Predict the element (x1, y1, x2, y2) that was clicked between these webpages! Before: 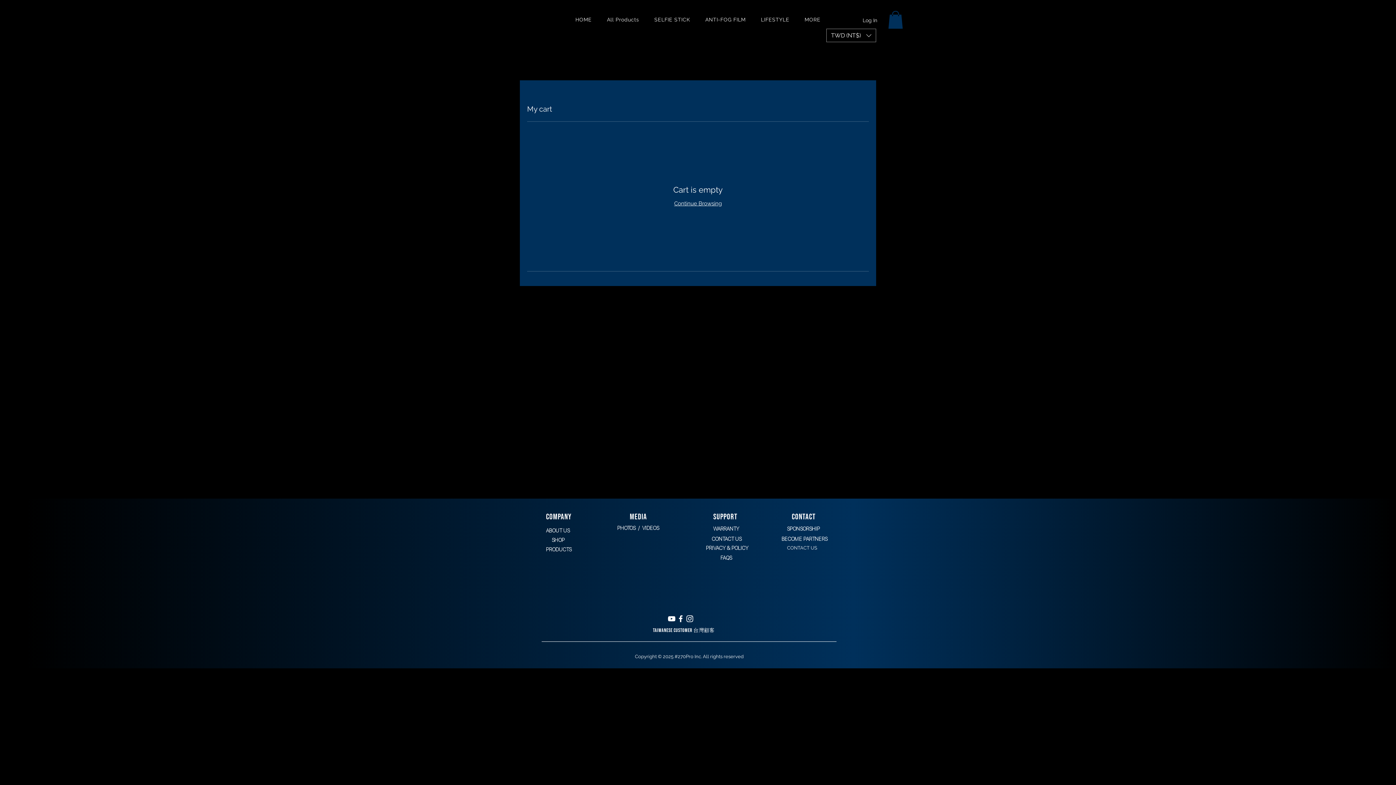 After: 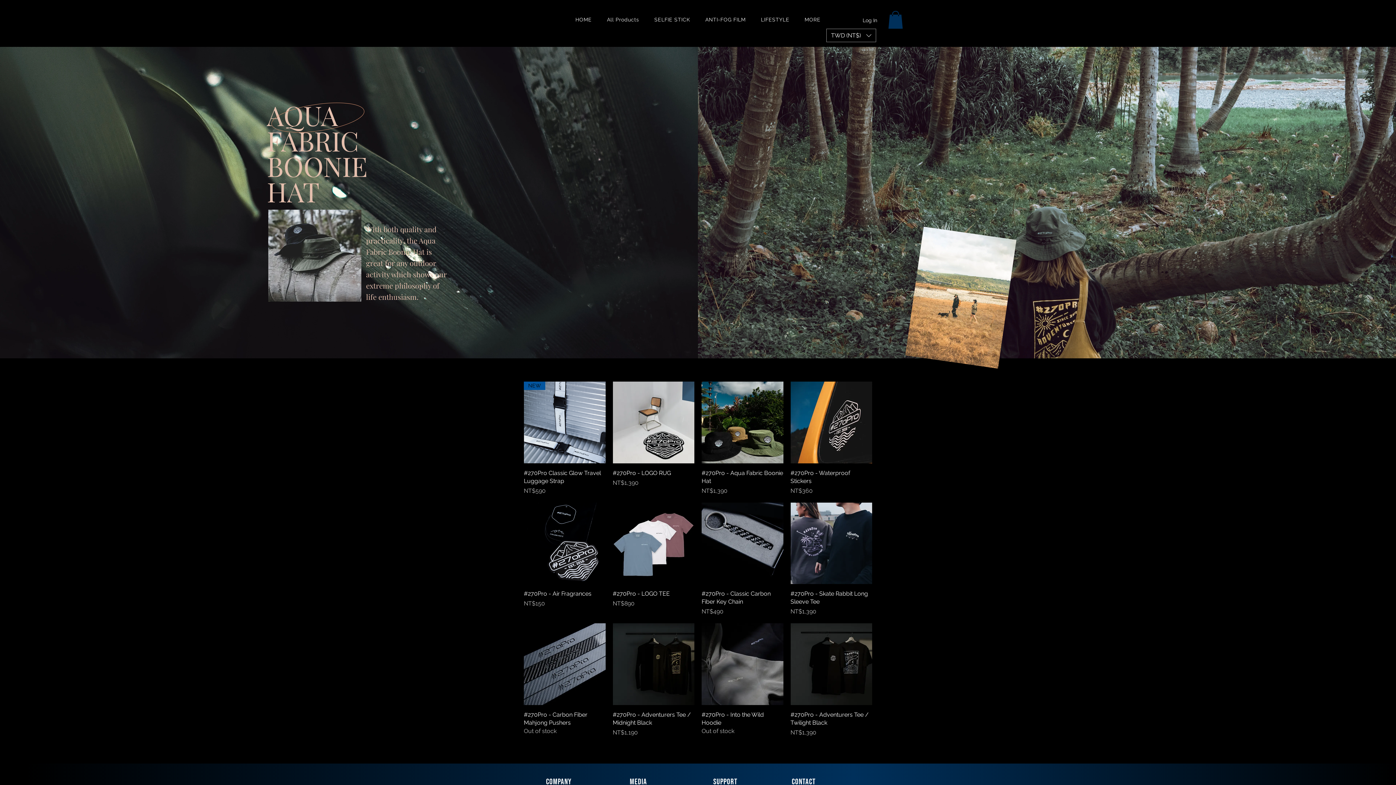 Action: bbox: (754, 13, 795, 26) label: LIFESTYLE